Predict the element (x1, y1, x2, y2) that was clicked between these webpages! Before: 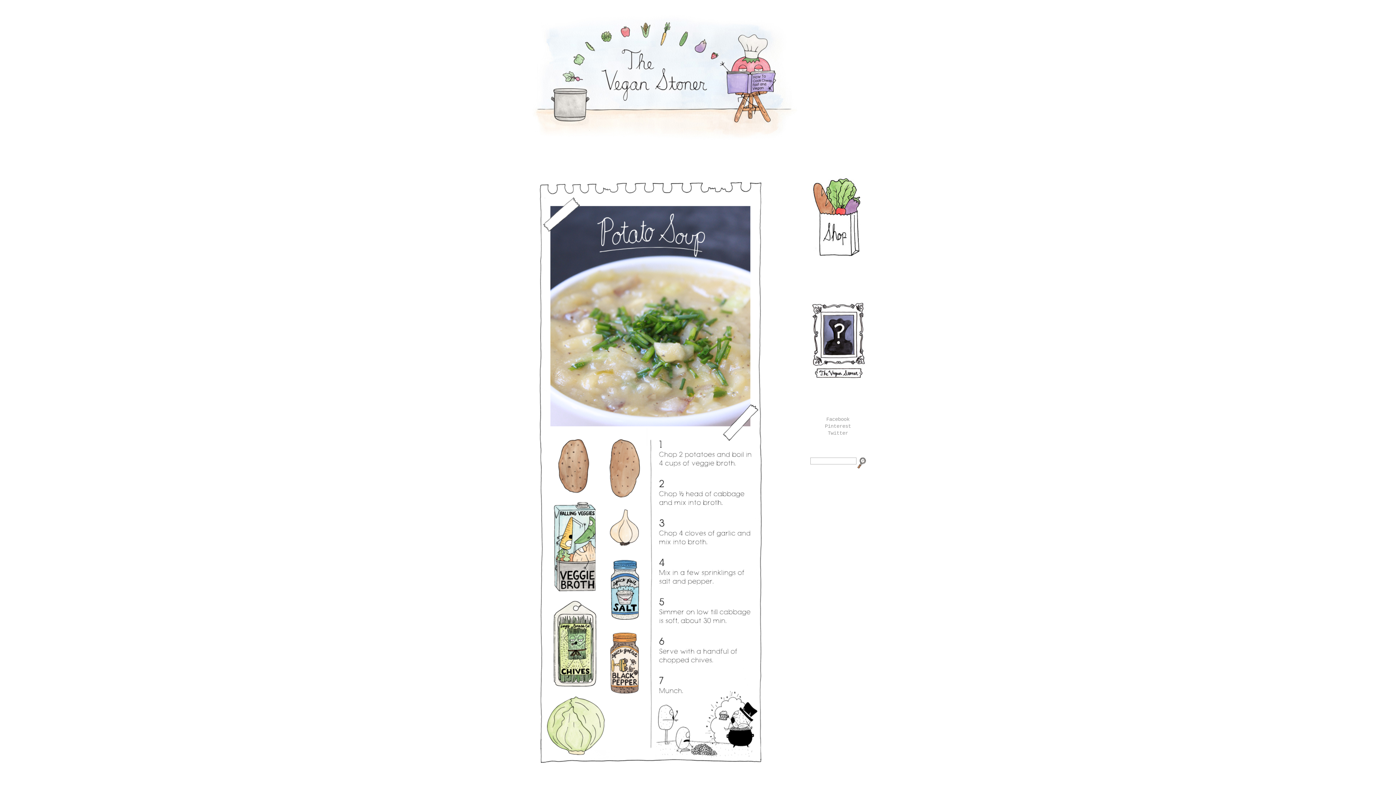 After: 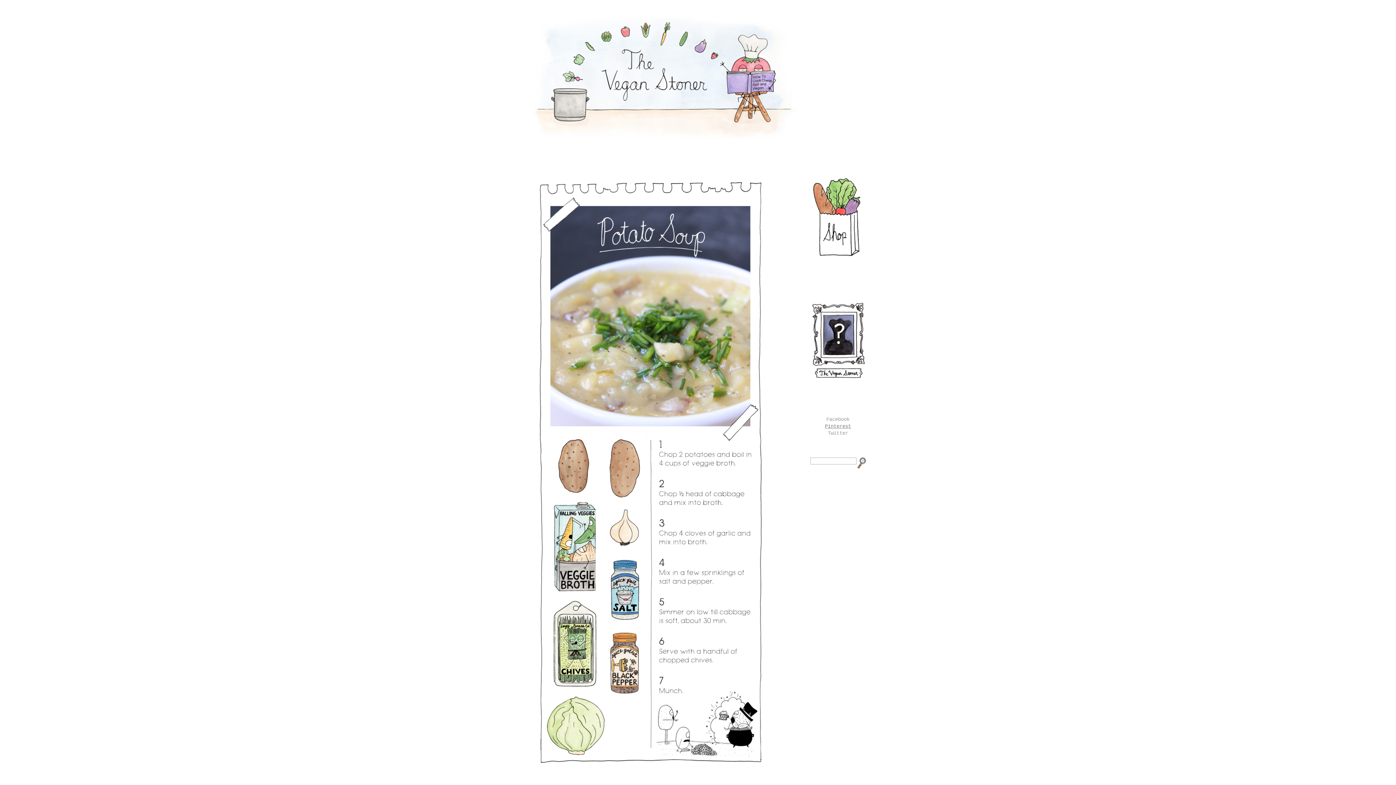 Action: bbox: (825, 423, 851, 429) label: Pinterest